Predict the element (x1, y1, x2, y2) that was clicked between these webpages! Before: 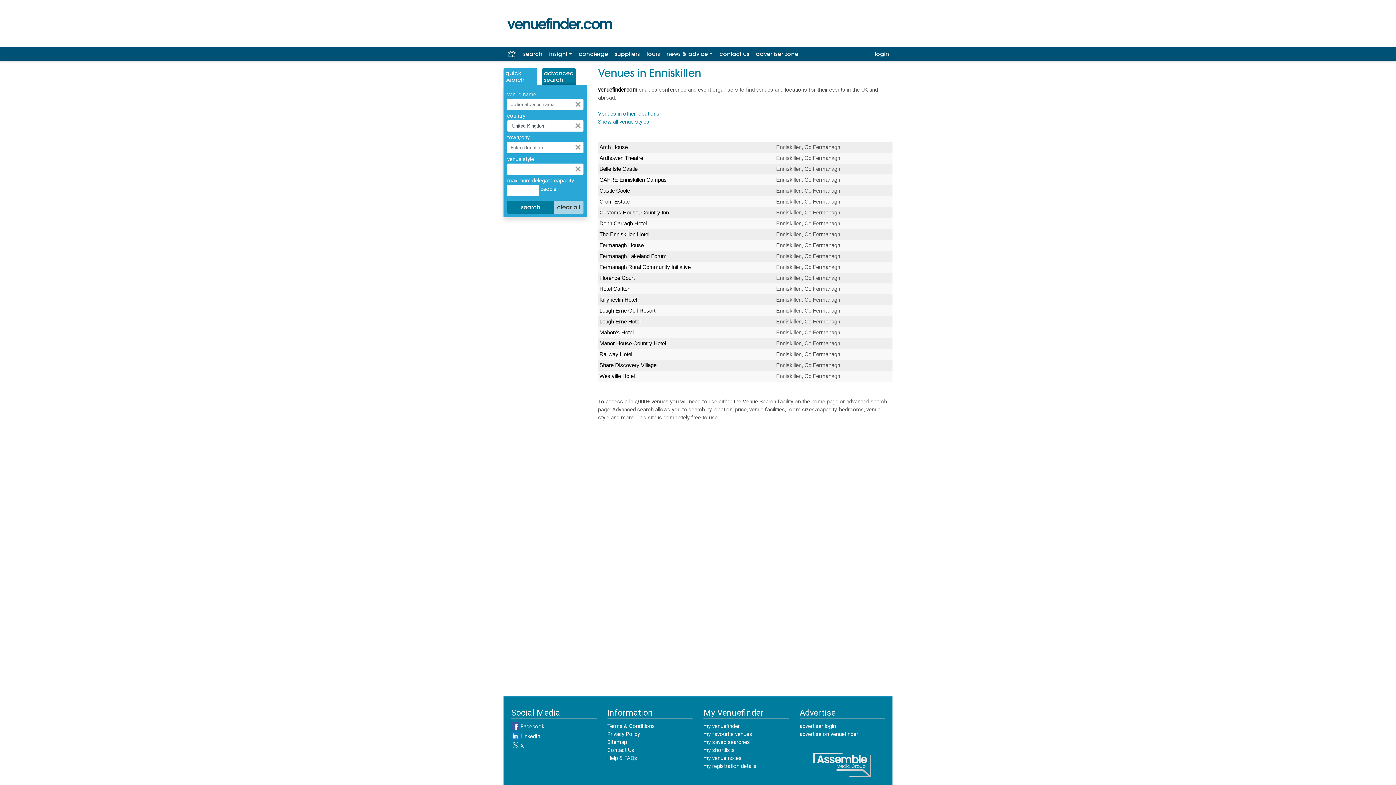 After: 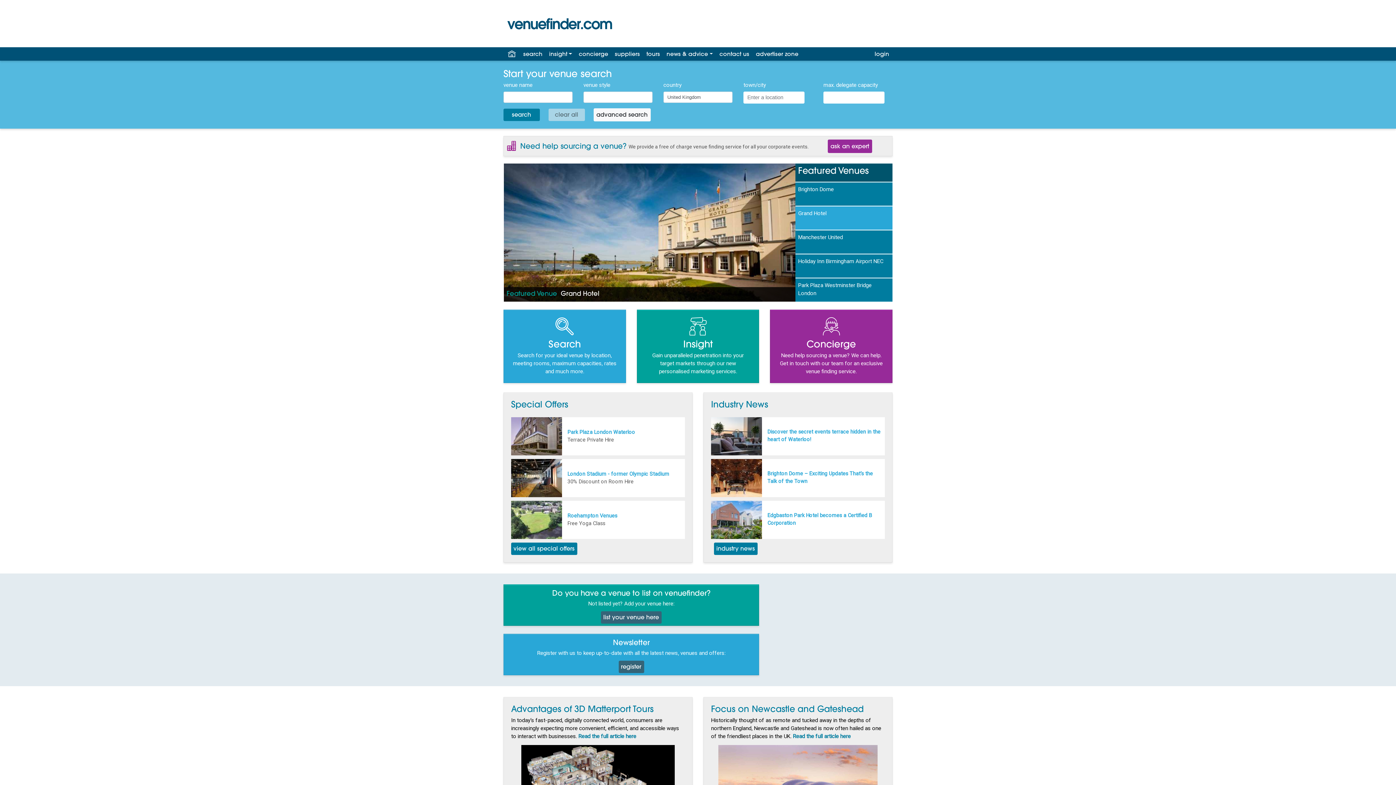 Action: bbox: (503, 47, 520, 60)